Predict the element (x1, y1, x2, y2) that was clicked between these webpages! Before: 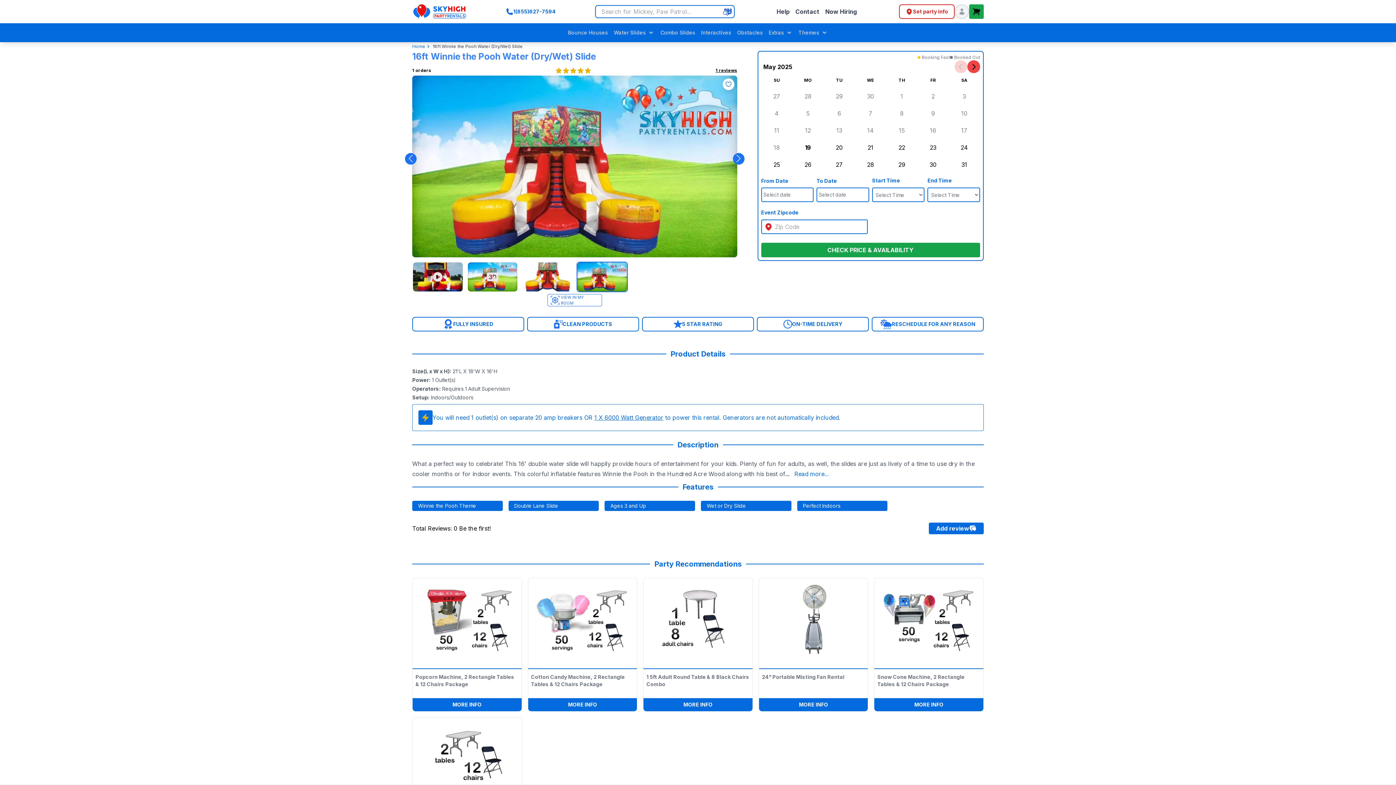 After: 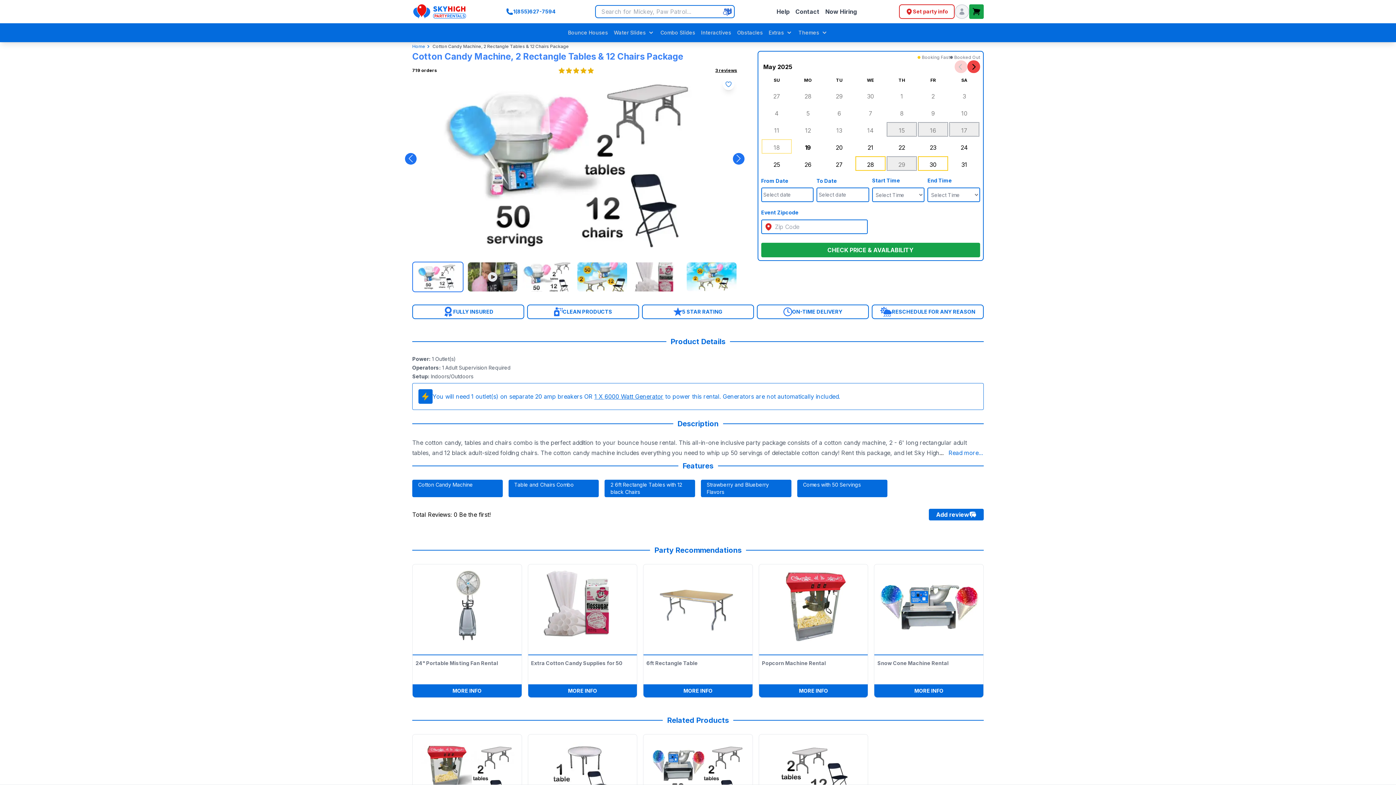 Action: bbox: (528, 669, 637, 698) label: Cotton Candy Machine, 2 Rectangle Tables & 12 Chairs Package